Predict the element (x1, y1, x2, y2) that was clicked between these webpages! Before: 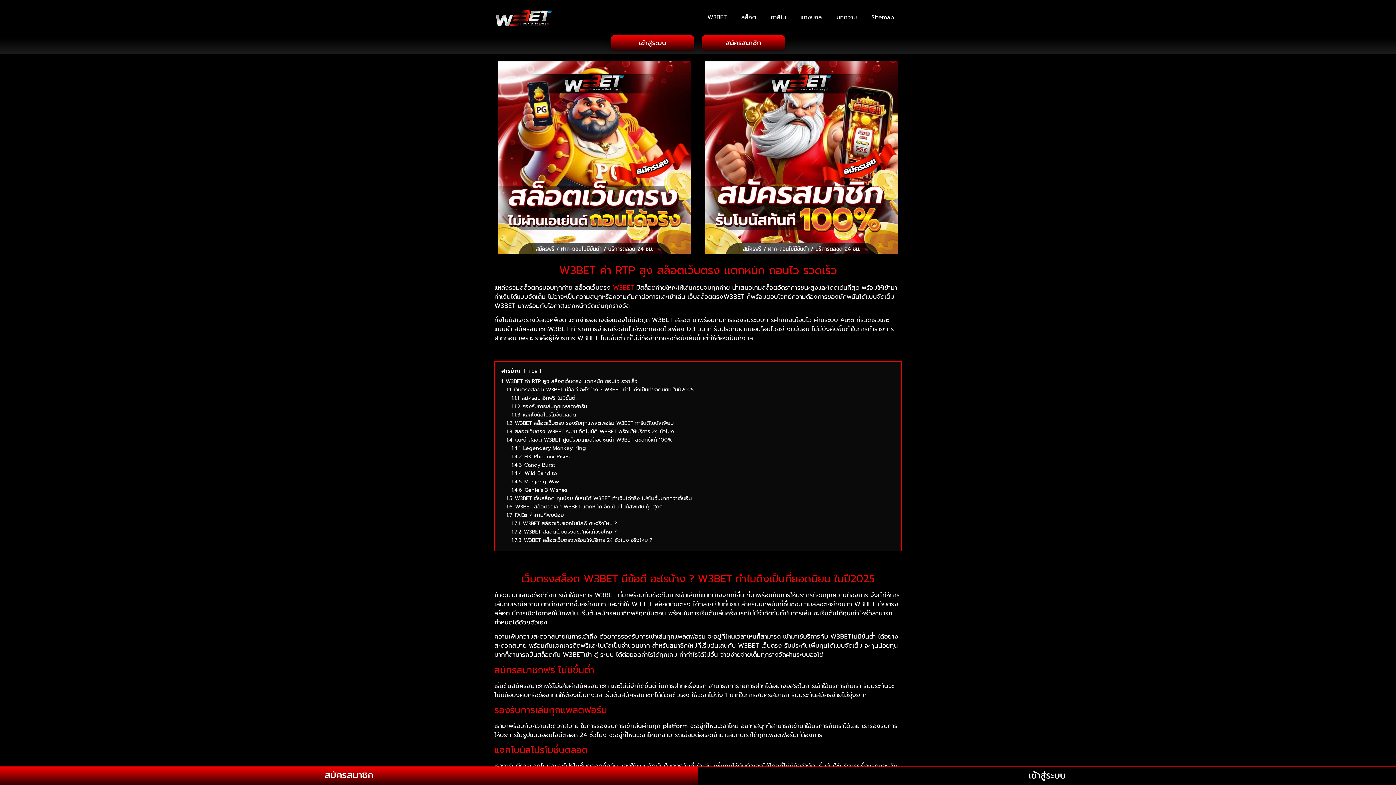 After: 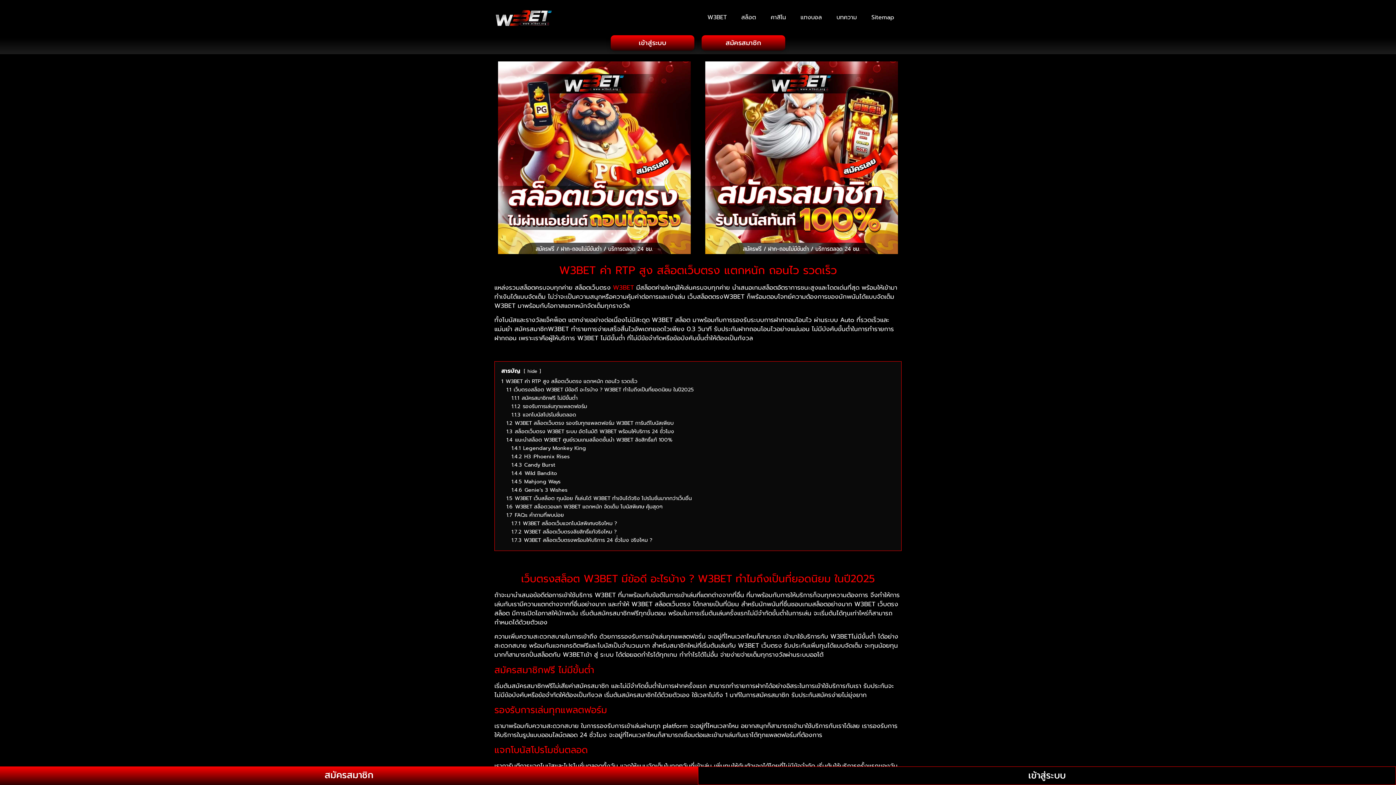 Action: label: เข้าสู่ระบบ bbox: (610, 35, 694, 50)